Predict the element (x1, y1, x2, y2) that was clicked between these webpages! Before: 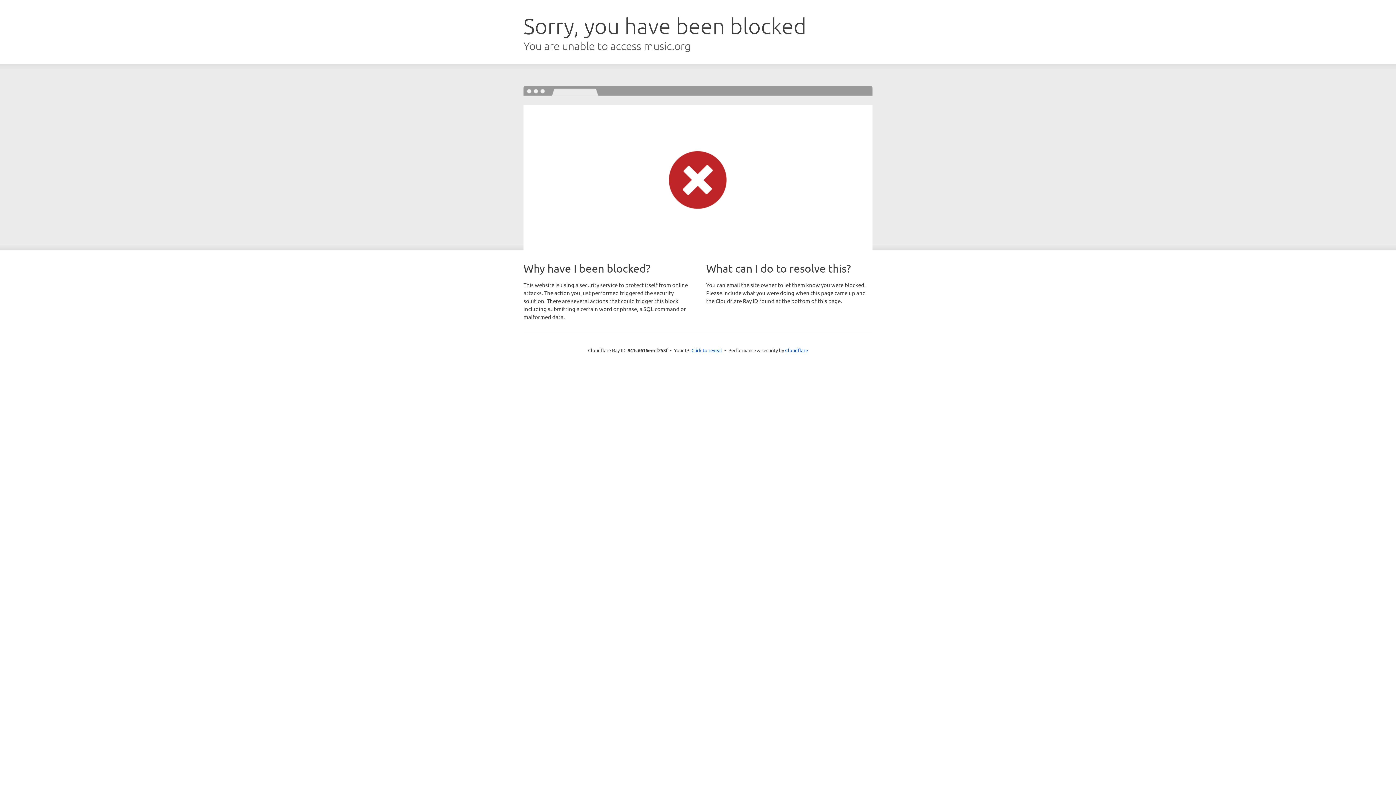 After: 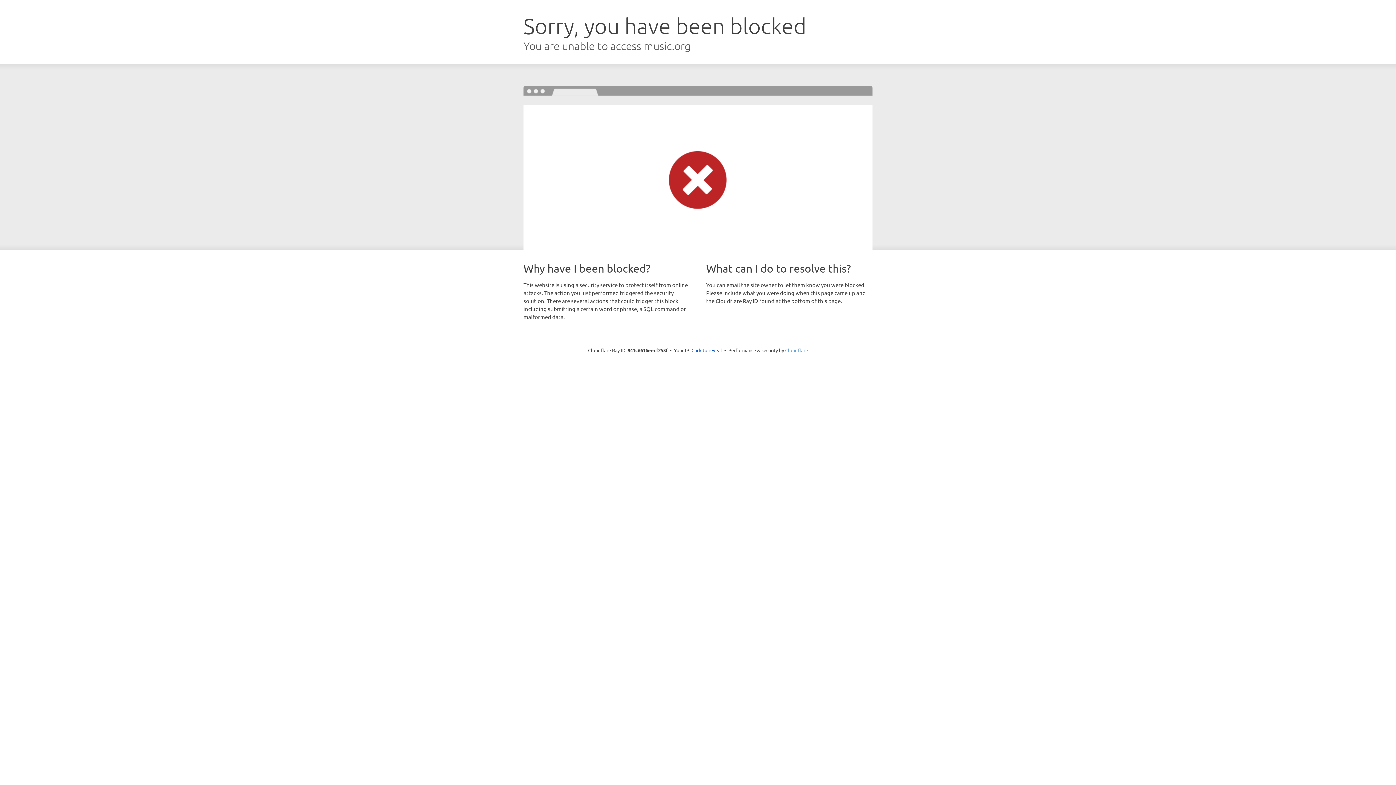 Action: bbox: (785, 347, 808, 353) label: Cloudflare